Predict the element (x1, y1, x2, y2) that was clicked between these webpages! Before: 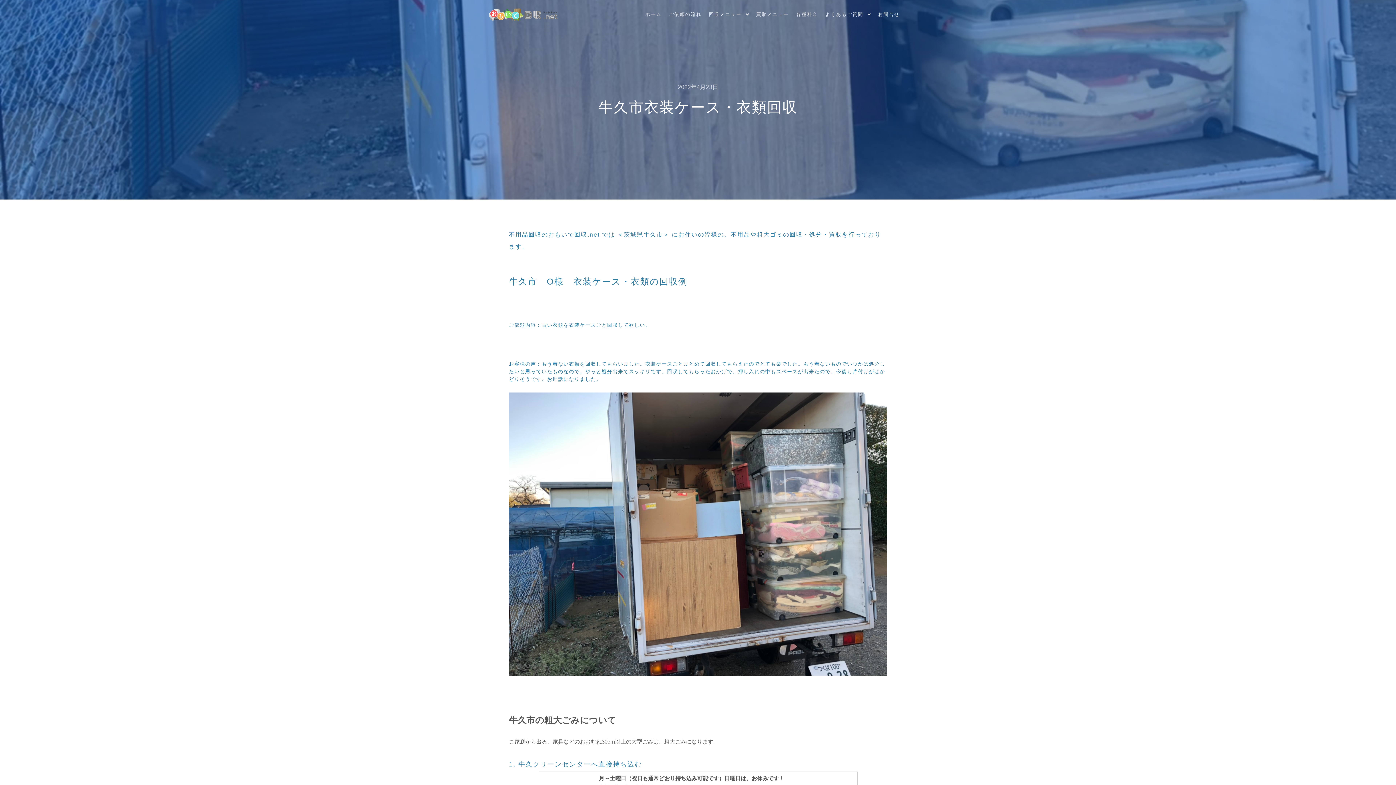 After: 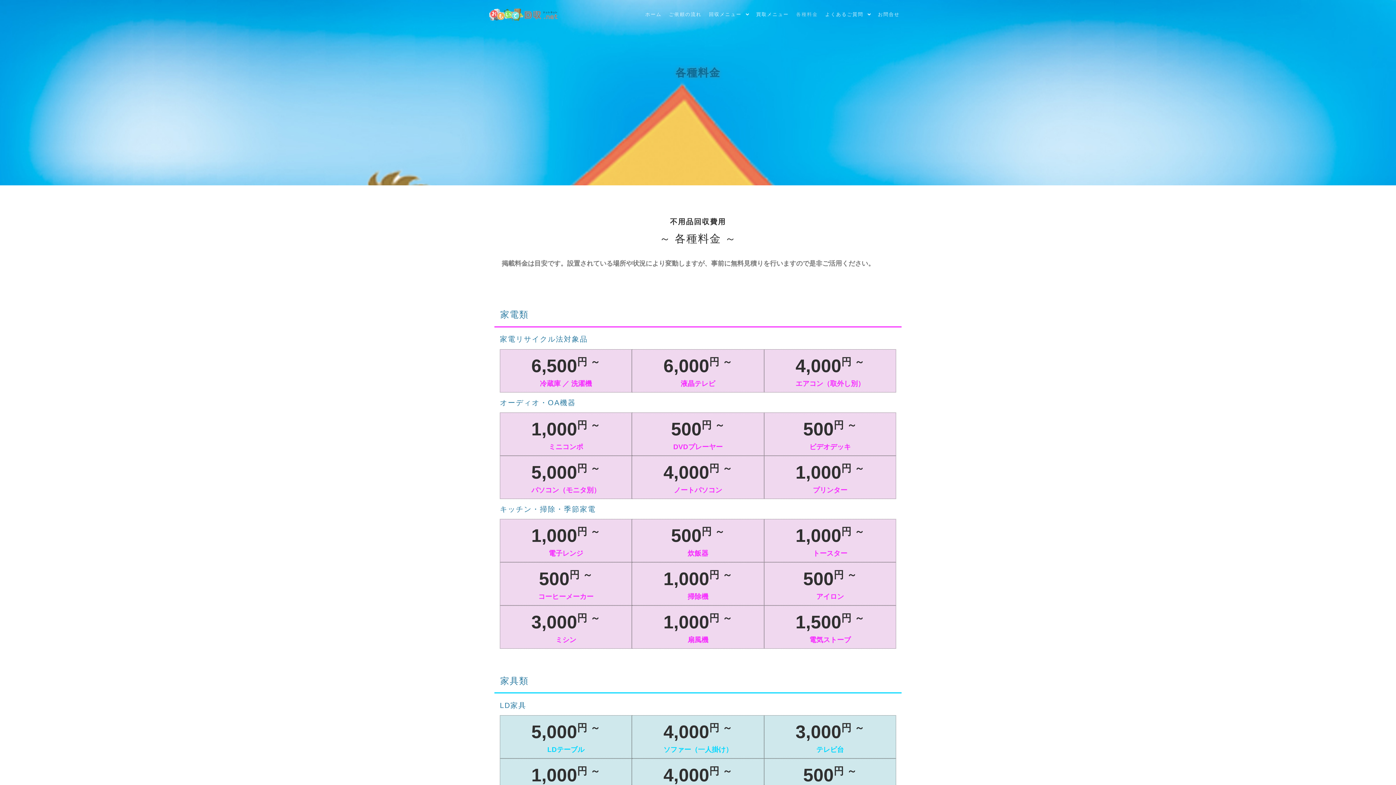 Action: bbox: (792, 0, 821, 29) label: 各種料金